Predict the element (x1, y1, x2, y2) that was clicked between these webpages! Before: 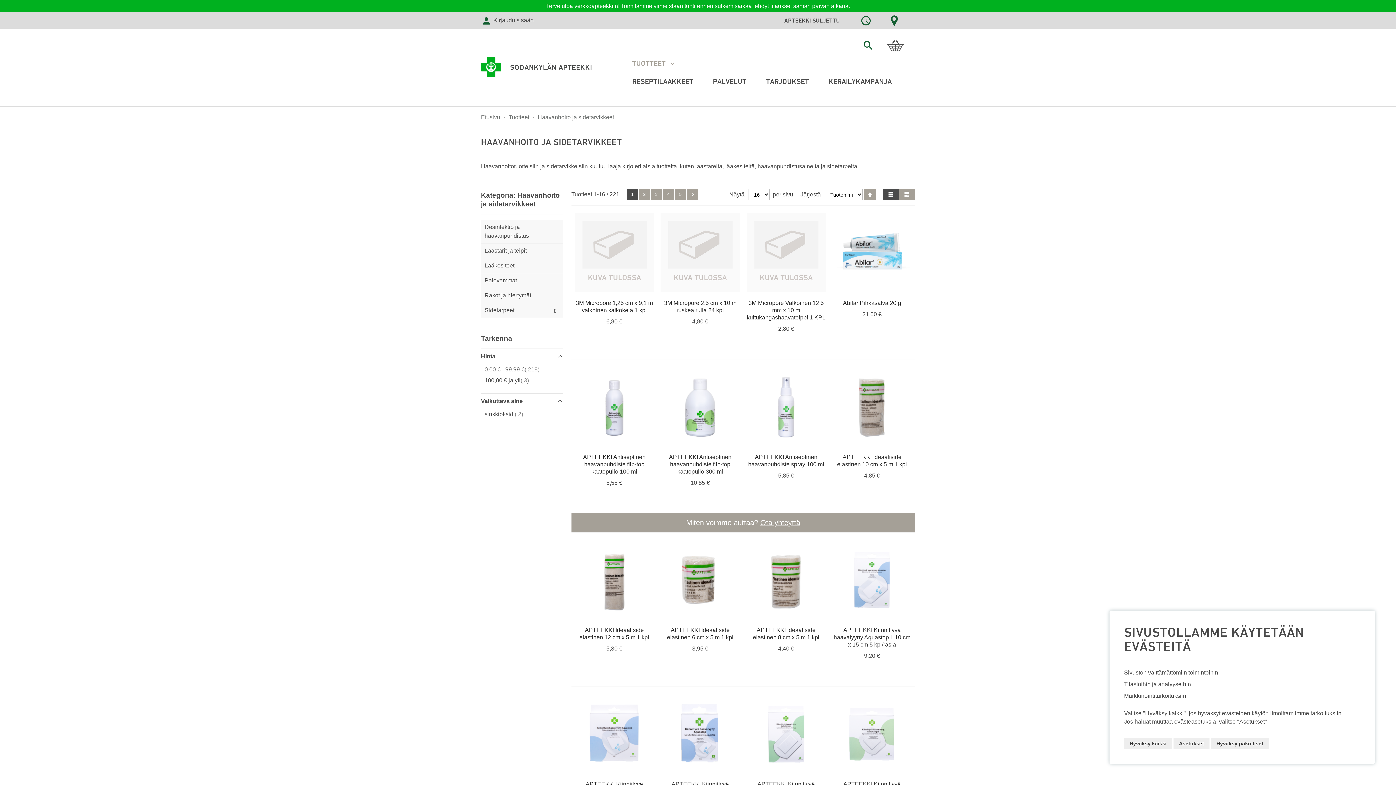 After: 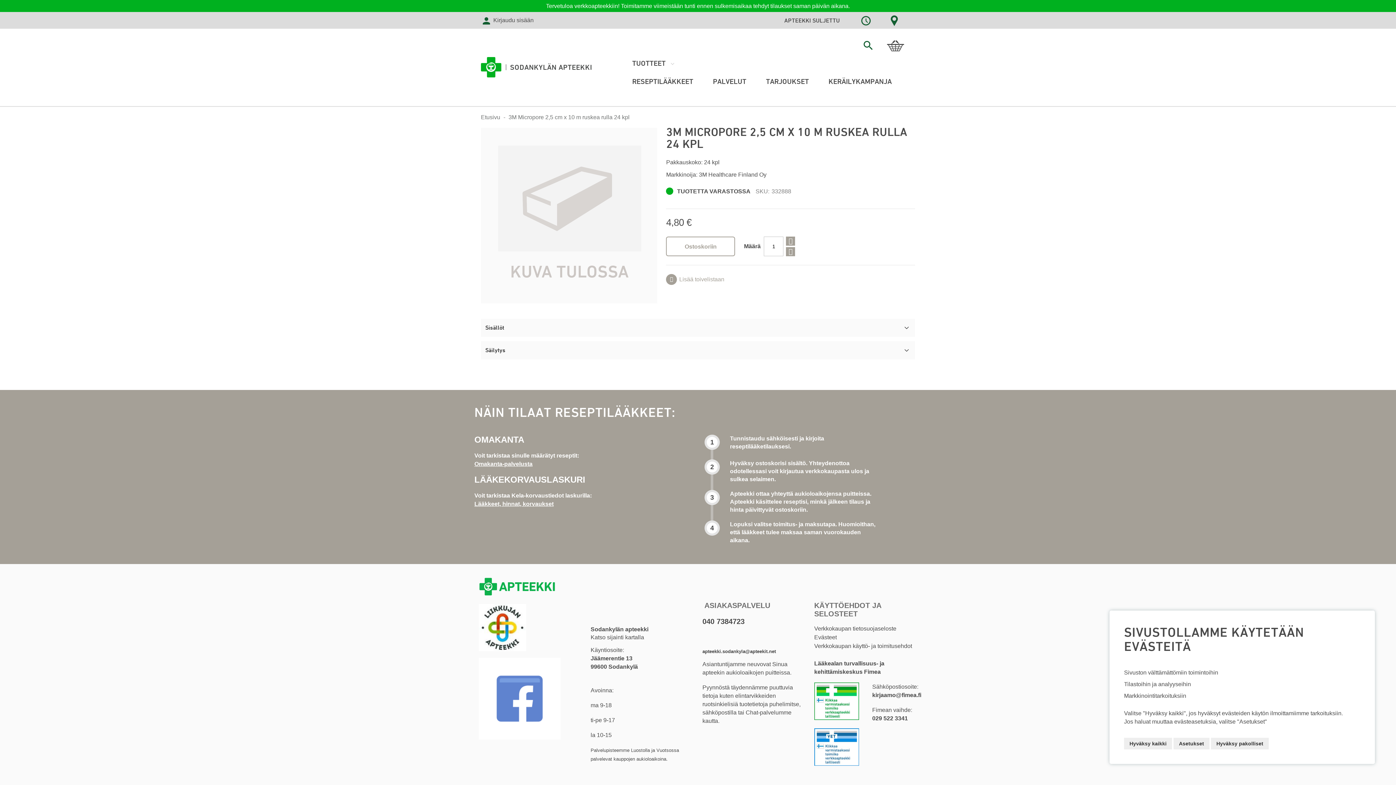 Action: bbox: (660, 213, 739, 294)